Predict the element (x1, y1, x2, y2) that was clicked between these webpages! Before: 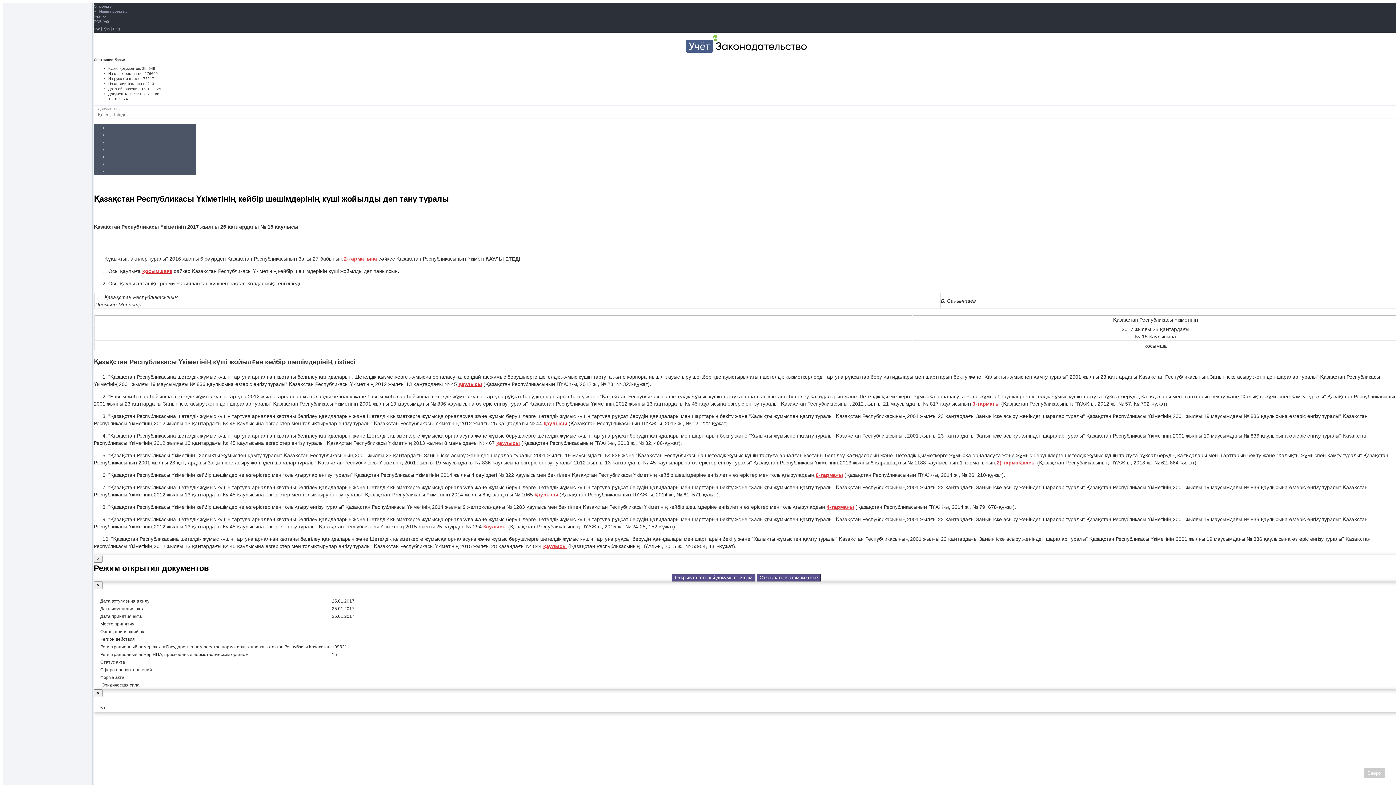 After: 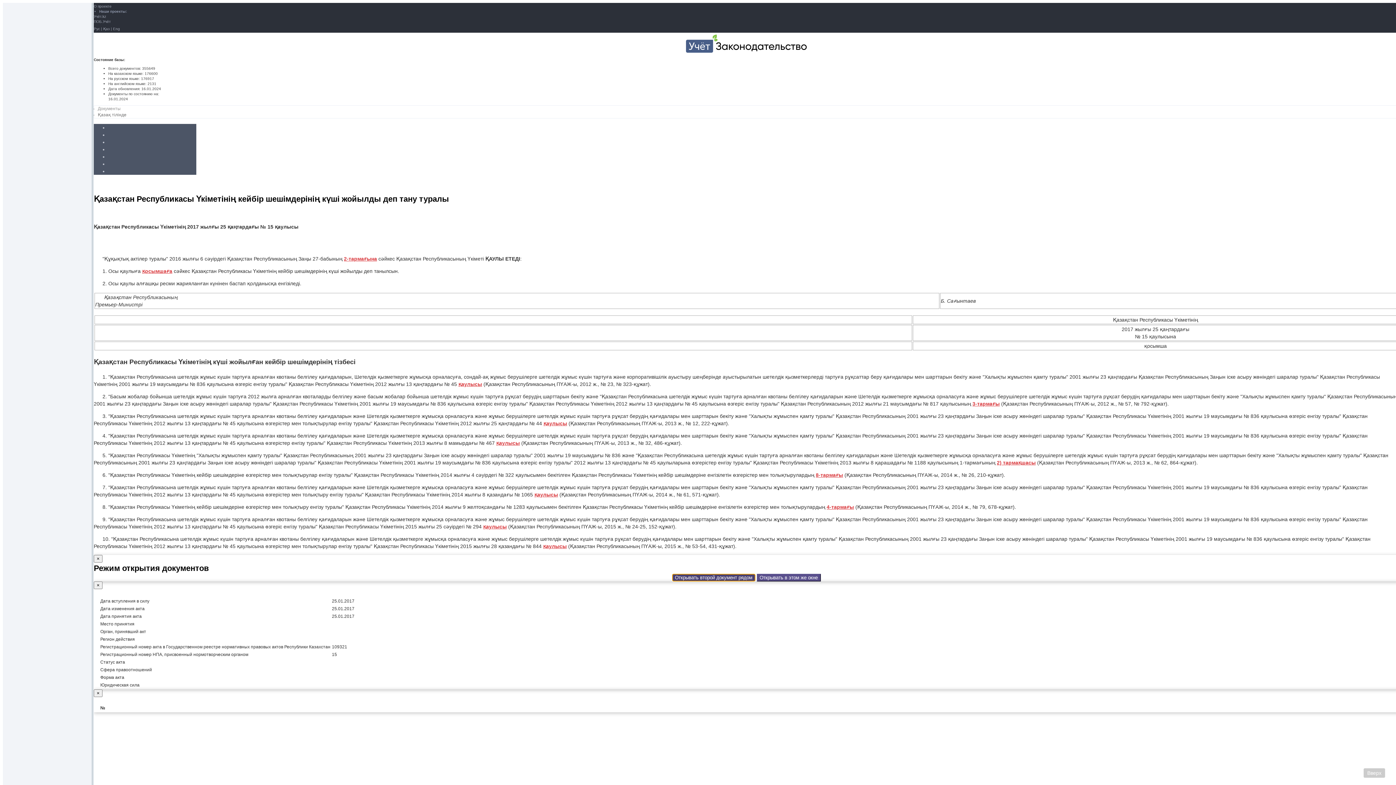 Action: label: Открывать второй документ рядом bbox: (672, 574, 755, 581)